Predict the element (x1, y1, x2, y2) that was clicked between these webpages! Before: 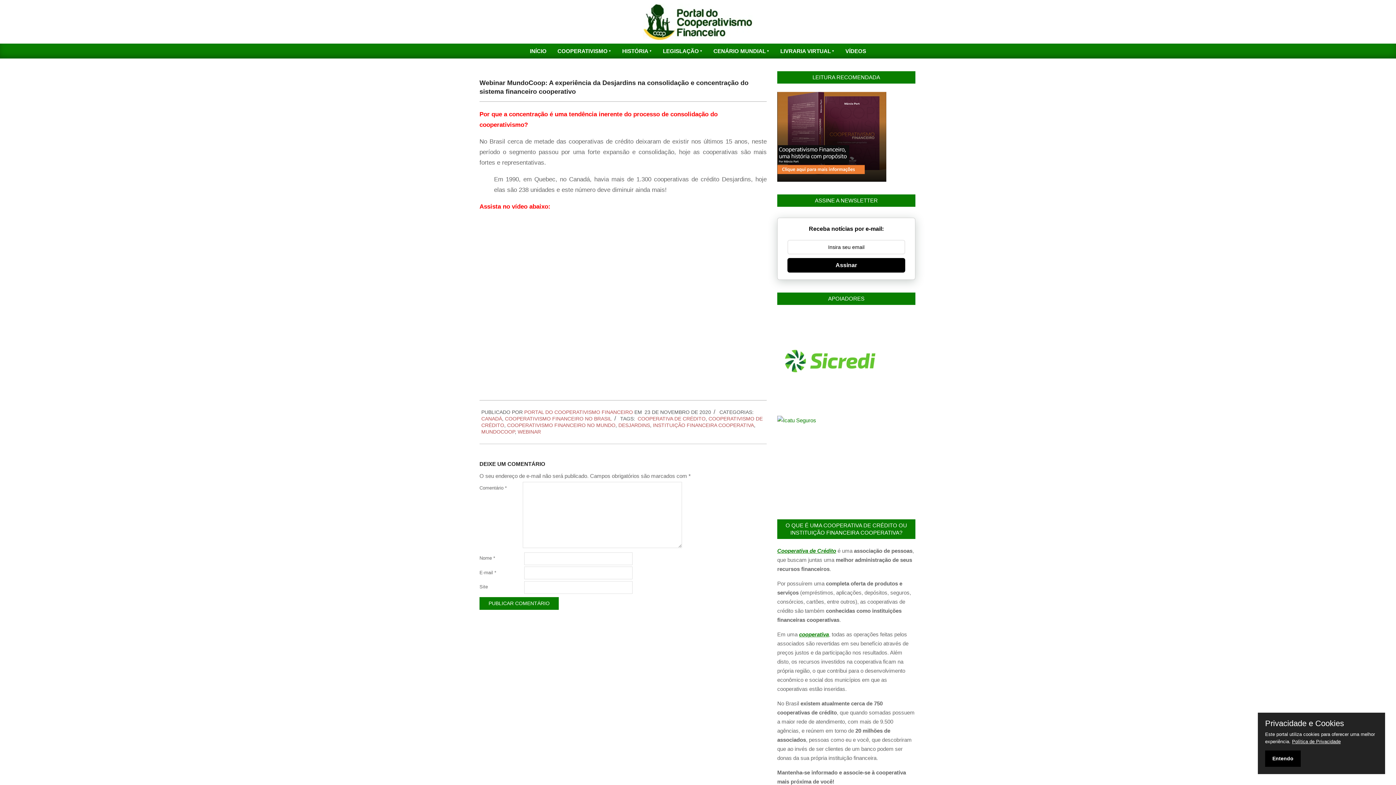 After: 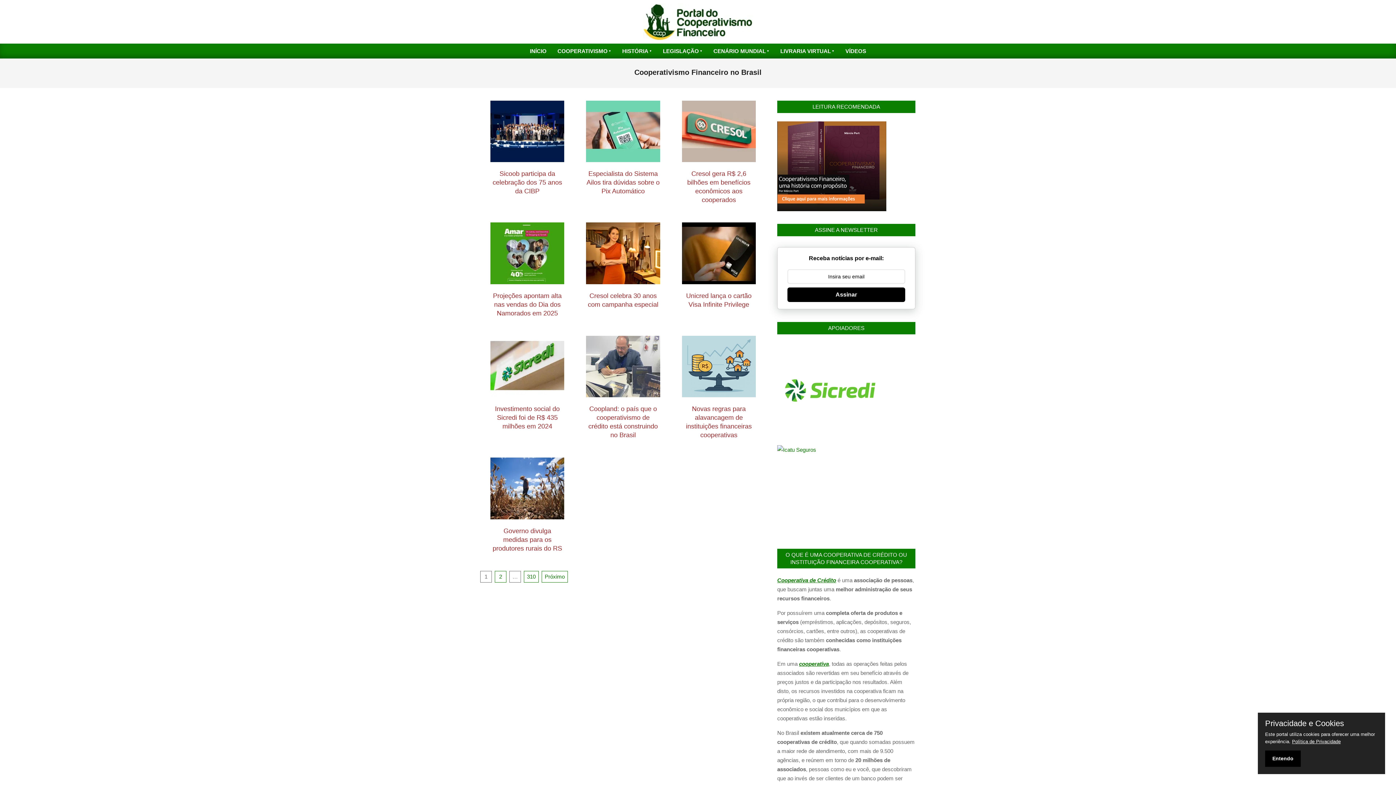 Action: bbox: (505, 416, 612, 421) label: COOPERATIVISMO FINANCEIRO NO BRASIL